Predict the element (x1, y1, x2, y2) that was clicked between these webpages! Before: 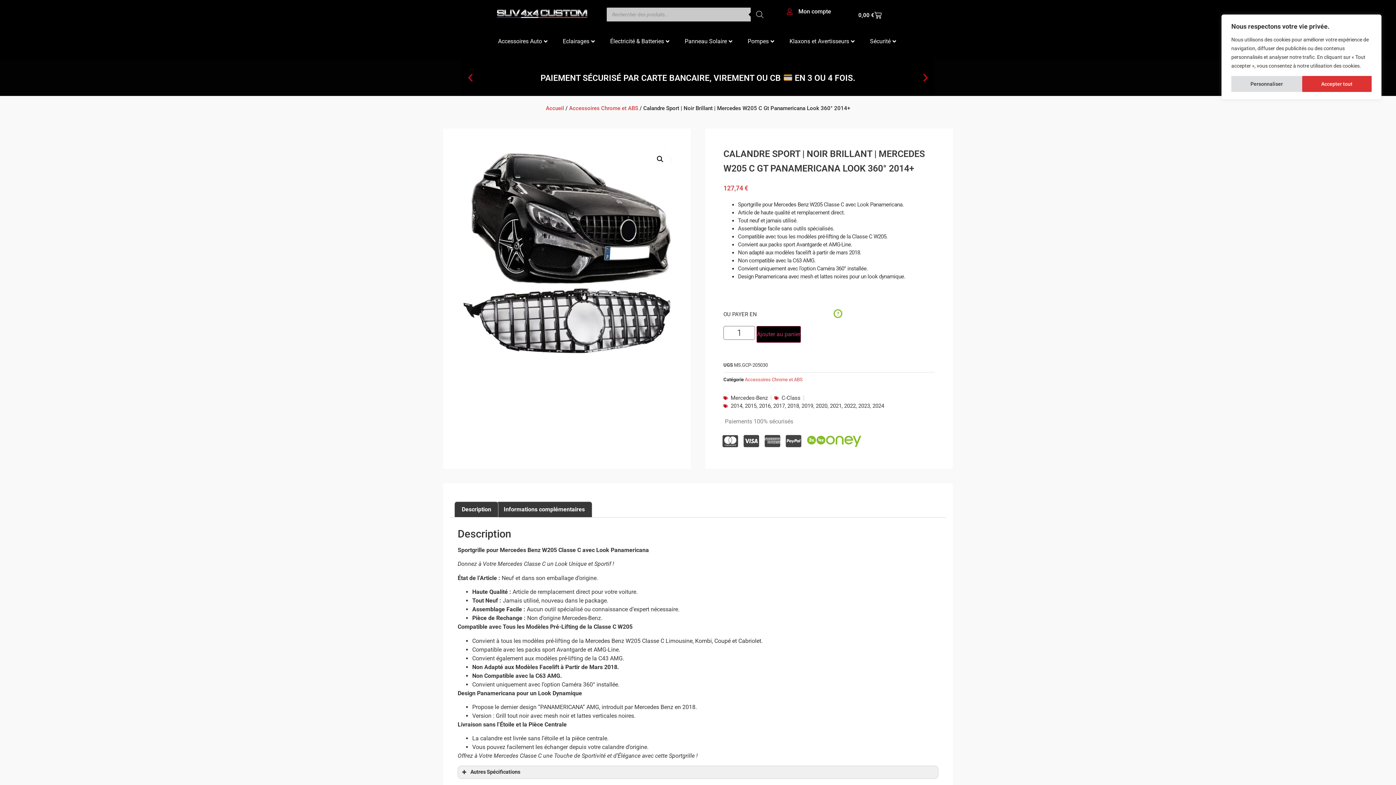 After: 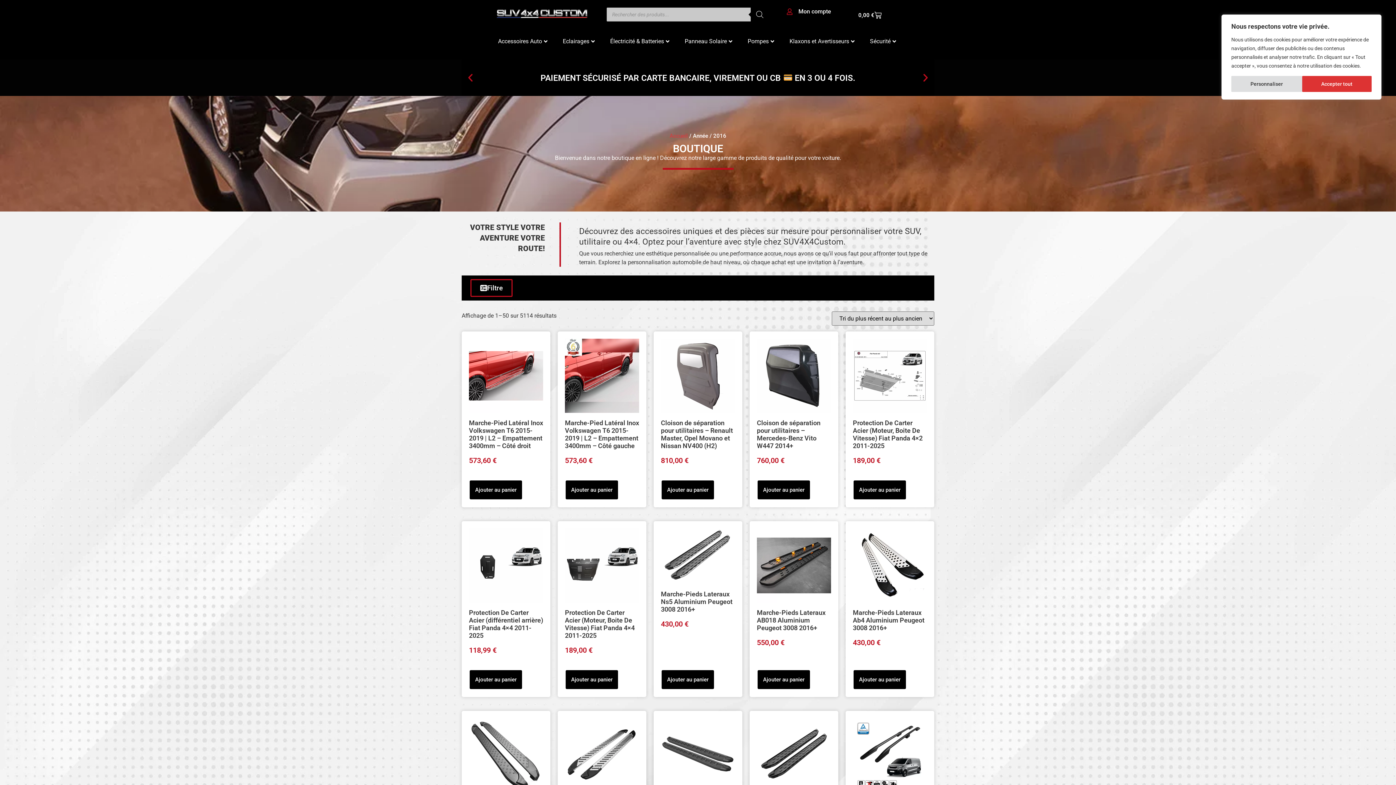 Action: label: 2016 bbox: (759, 403, 770, 409)